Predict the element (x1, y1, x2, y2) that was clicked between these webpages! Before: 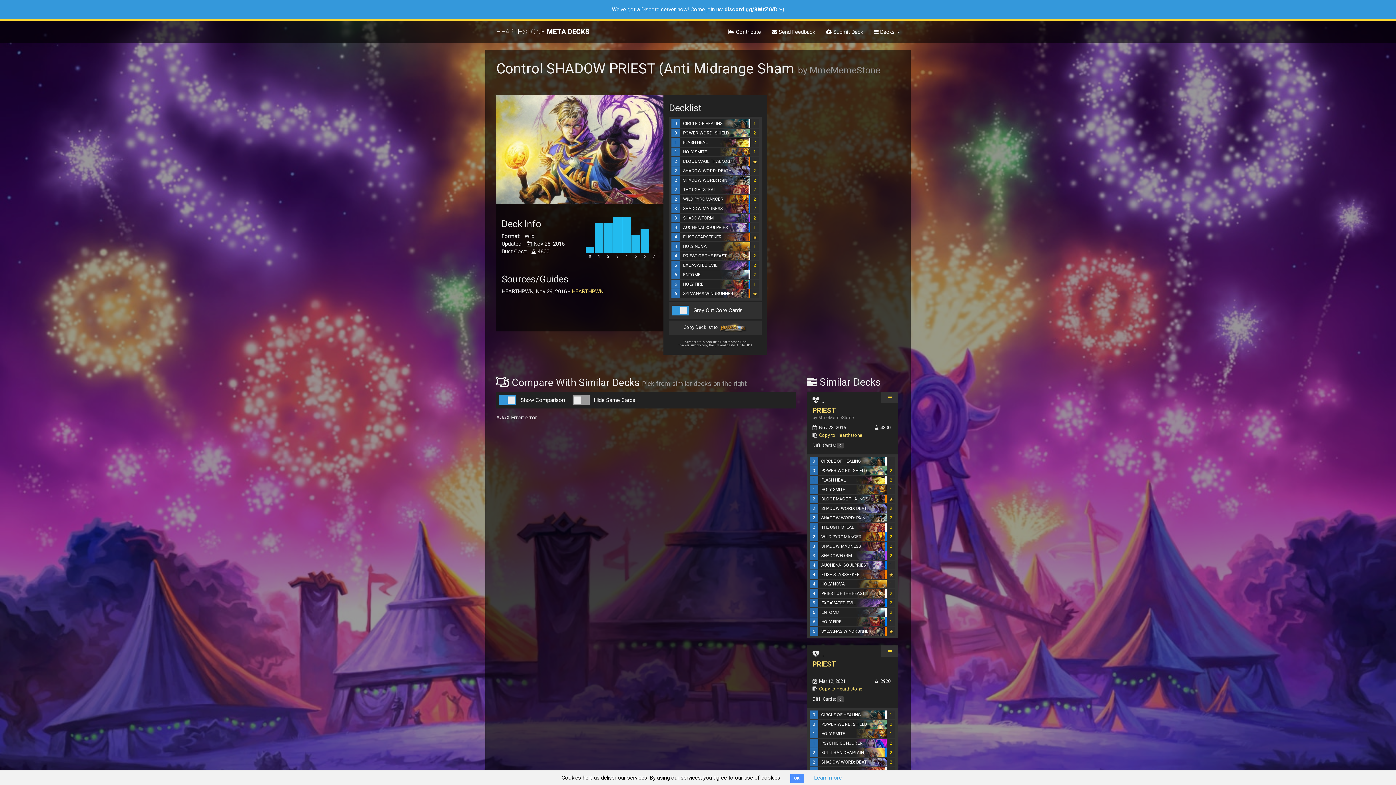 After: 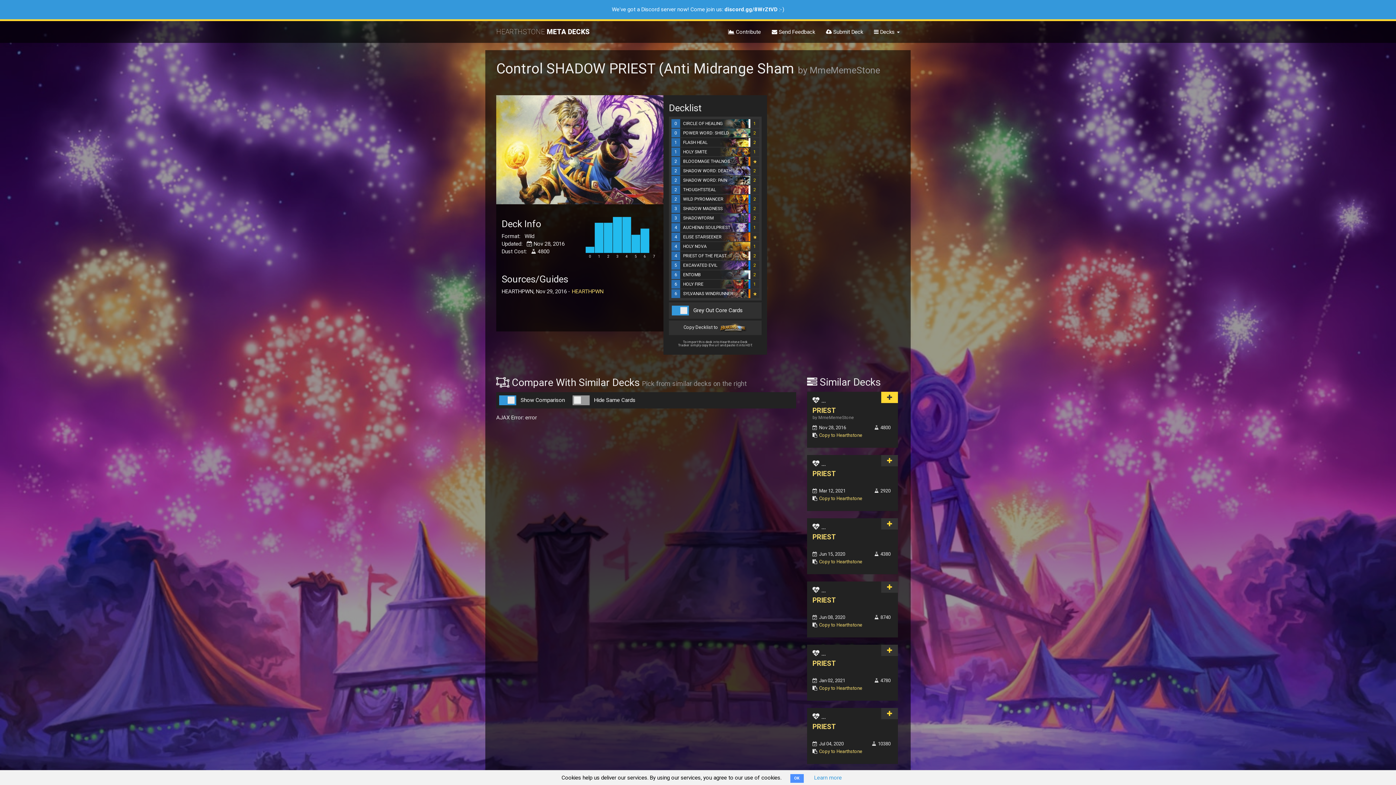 Action: bbox: (881, 391, 898, 403)